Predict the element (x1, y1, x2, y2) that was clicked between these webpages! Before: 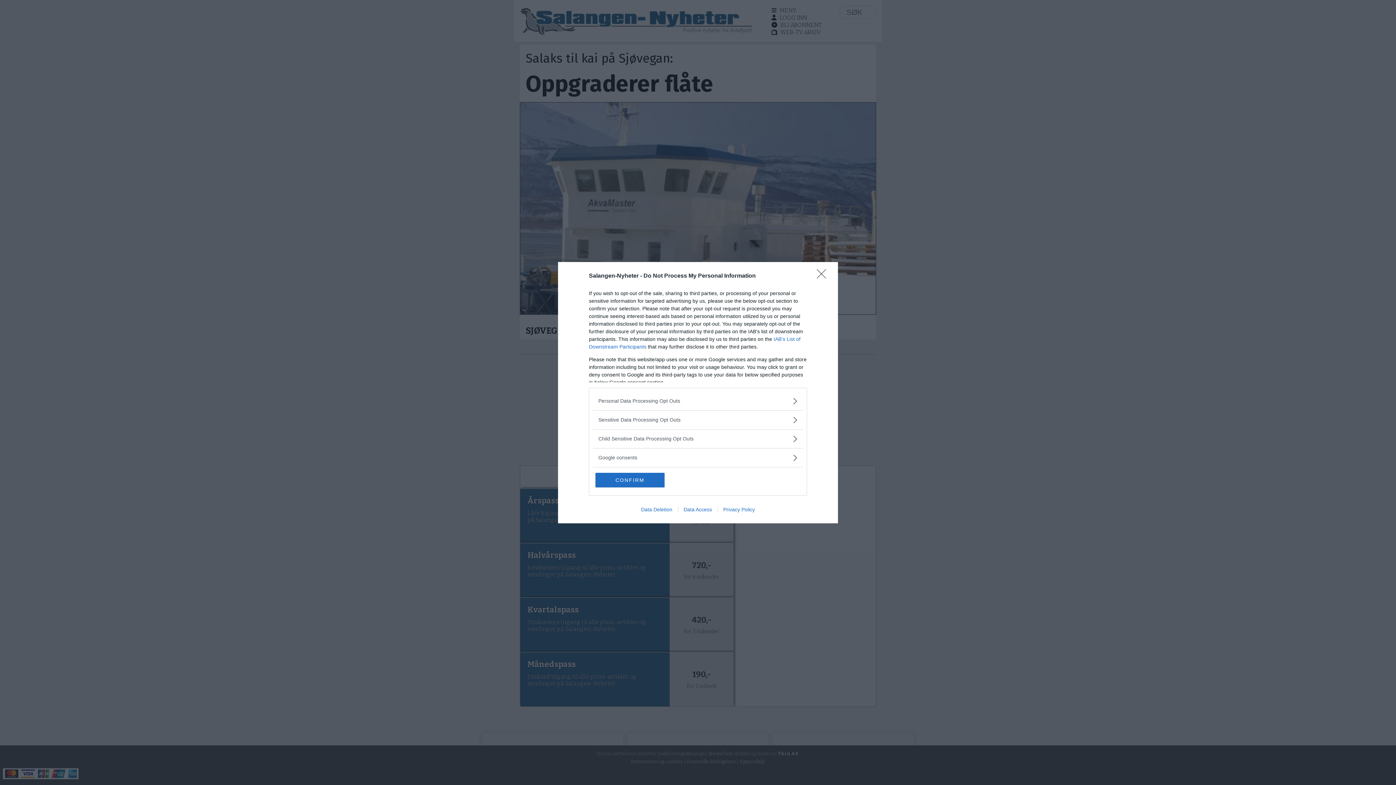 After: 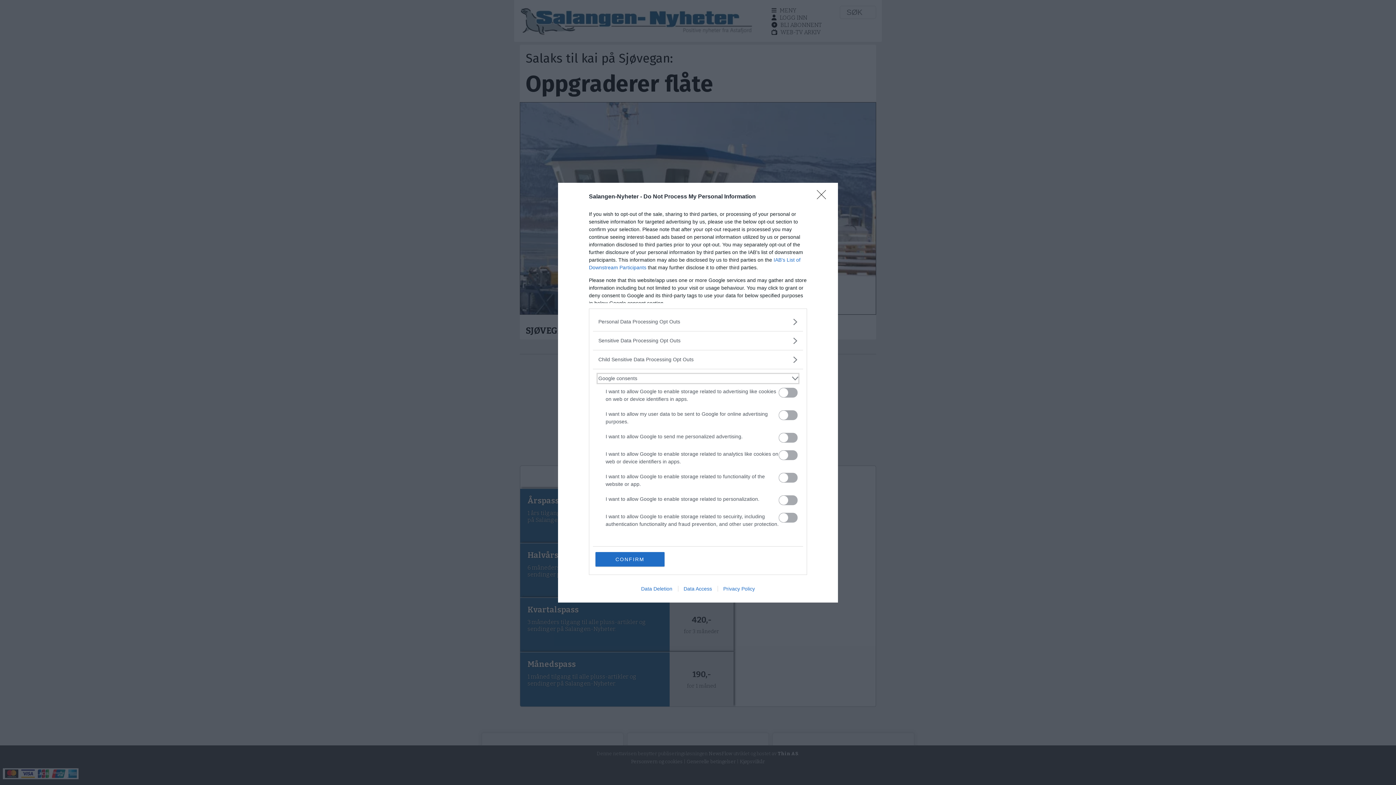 Action: bbox: (598, 454, 797, 461) label: Google consents